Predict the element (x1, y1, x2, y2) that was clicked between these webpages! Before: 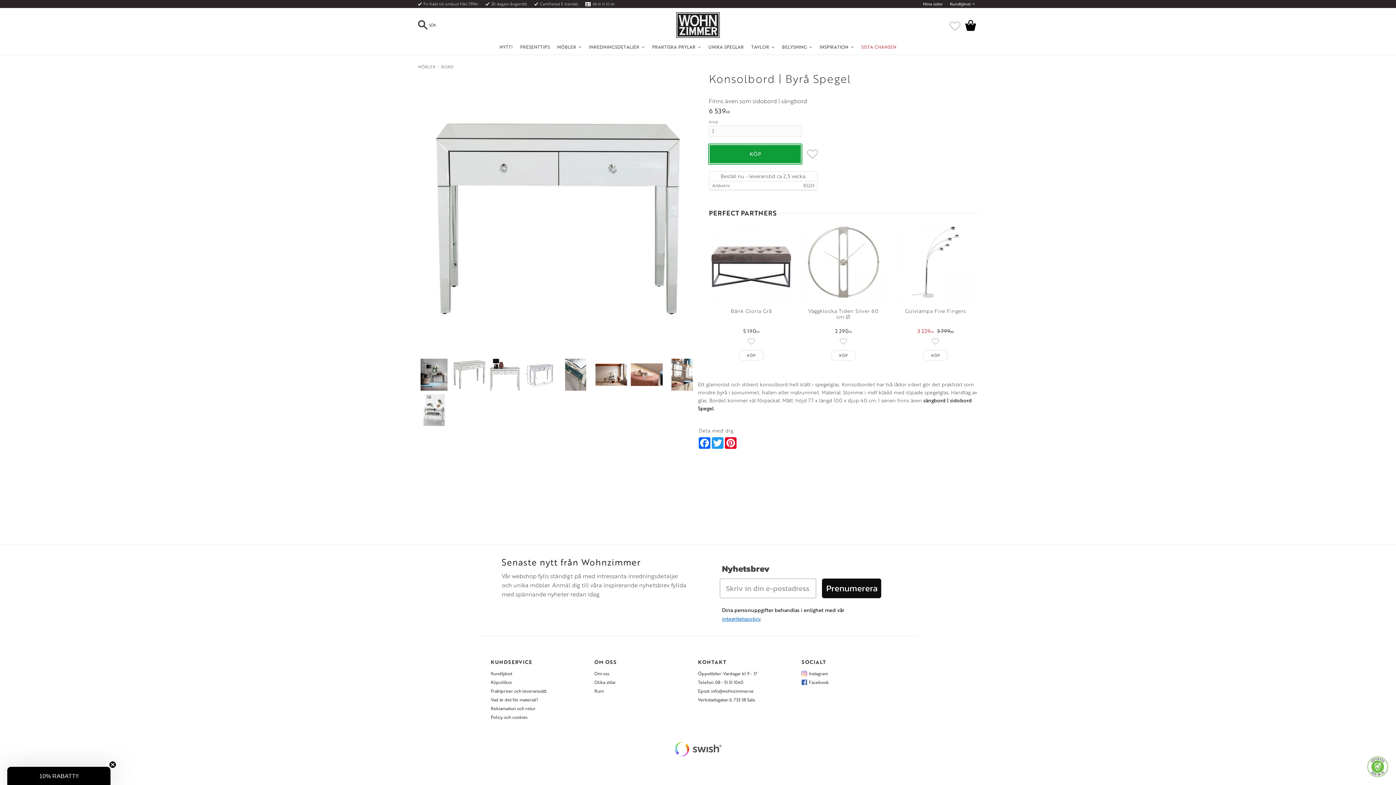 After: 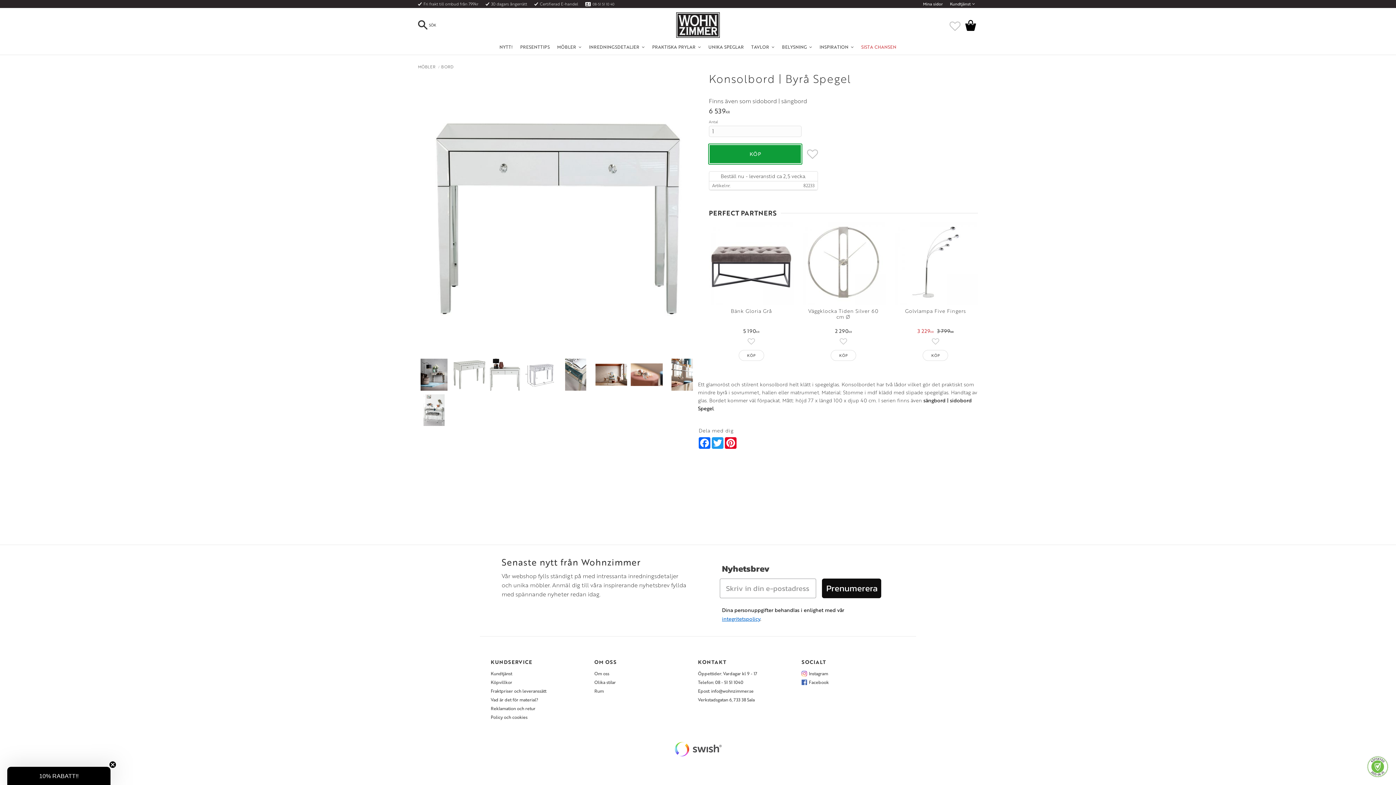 Action: bbox: (801, 680, 894, 685) label: Facebook